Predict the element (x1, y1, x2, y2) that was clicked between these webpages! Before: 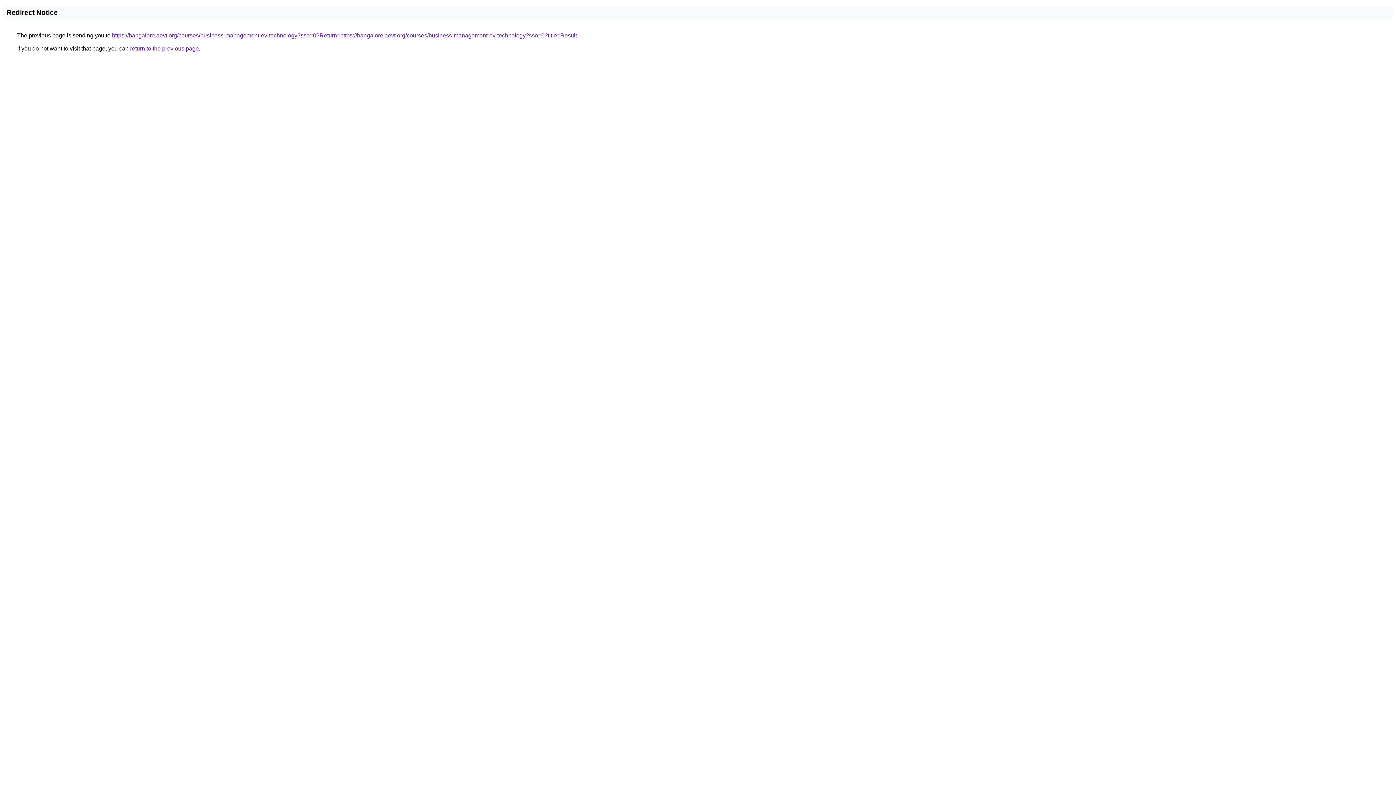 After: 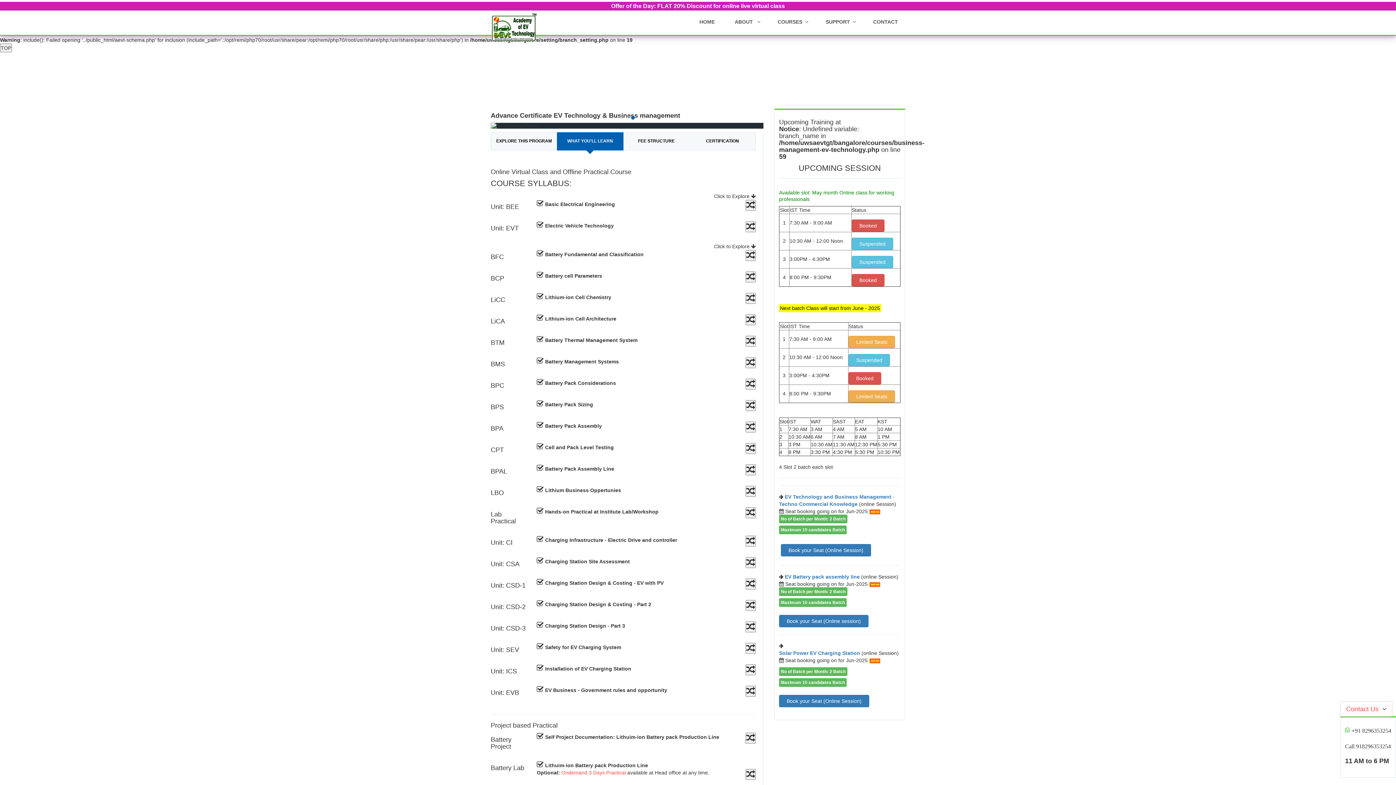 Action: bbox: (112, 32, 577, 38) label: https://bangalore.aevt.org/courses/business-management-ev-technology?sso=0?Return=https://bangalore.aevt.org/courses/business-management-ev-technology?sso=0?title=Result